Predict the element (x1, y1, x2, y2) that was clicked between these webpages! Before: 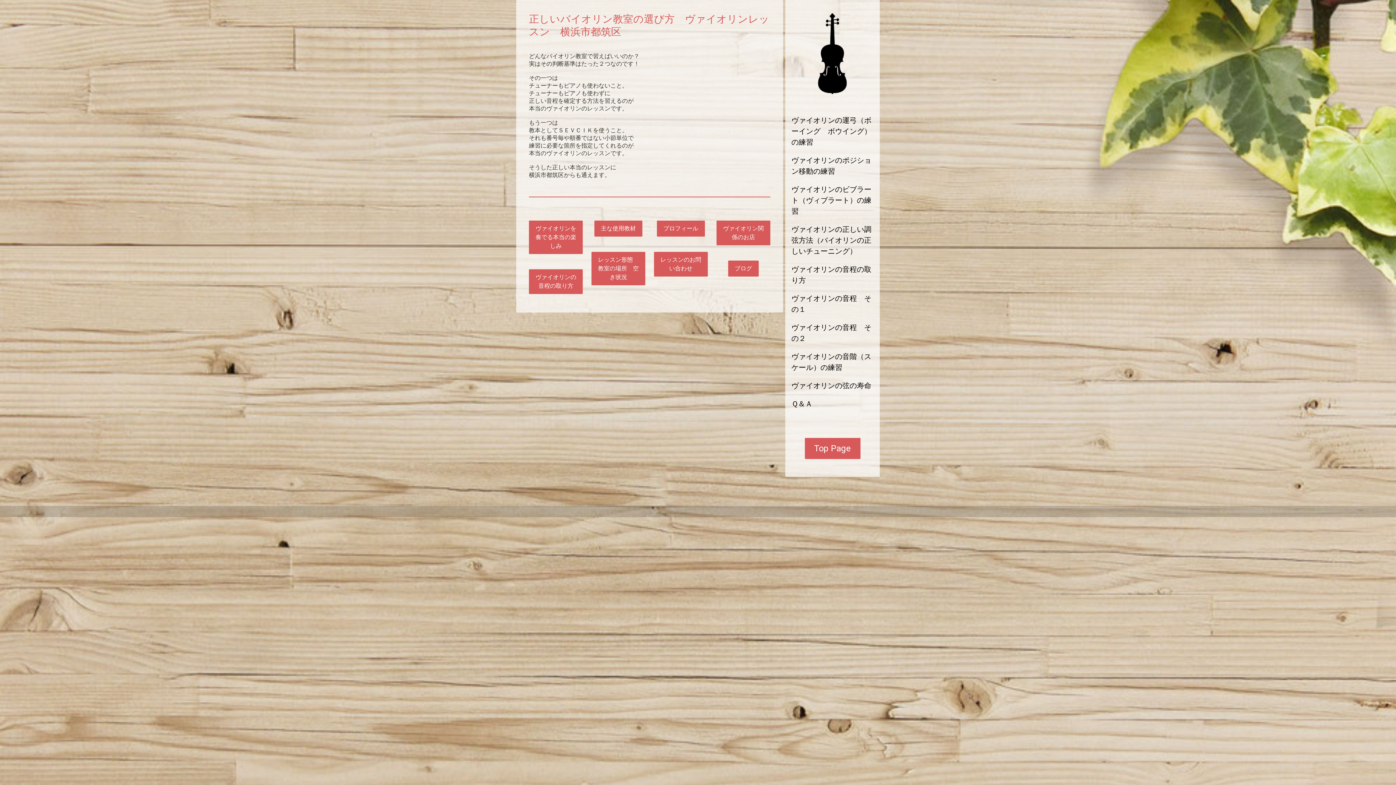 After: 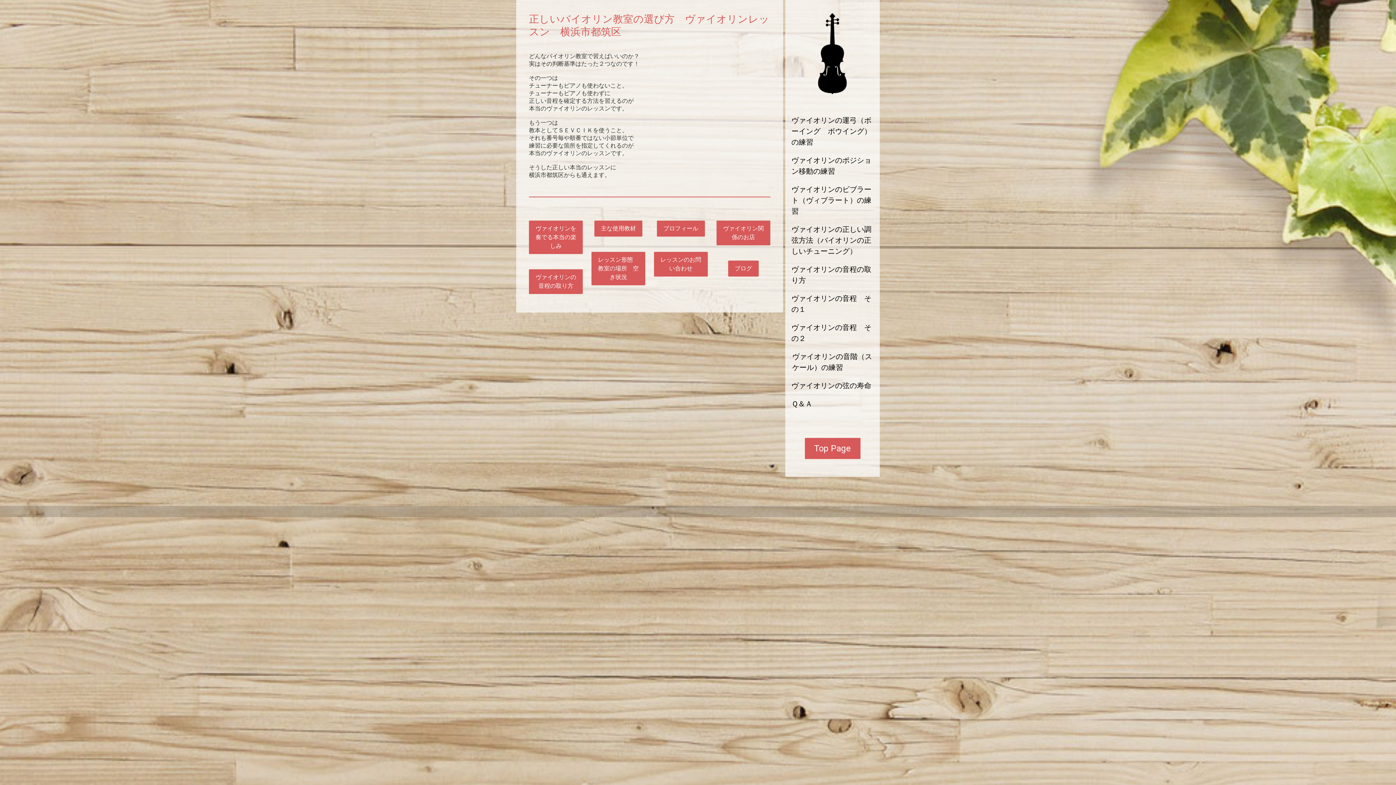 Action: bbox: (785, 347, 880, 376) label: ヴァイオリンの音階（スケール）の練習